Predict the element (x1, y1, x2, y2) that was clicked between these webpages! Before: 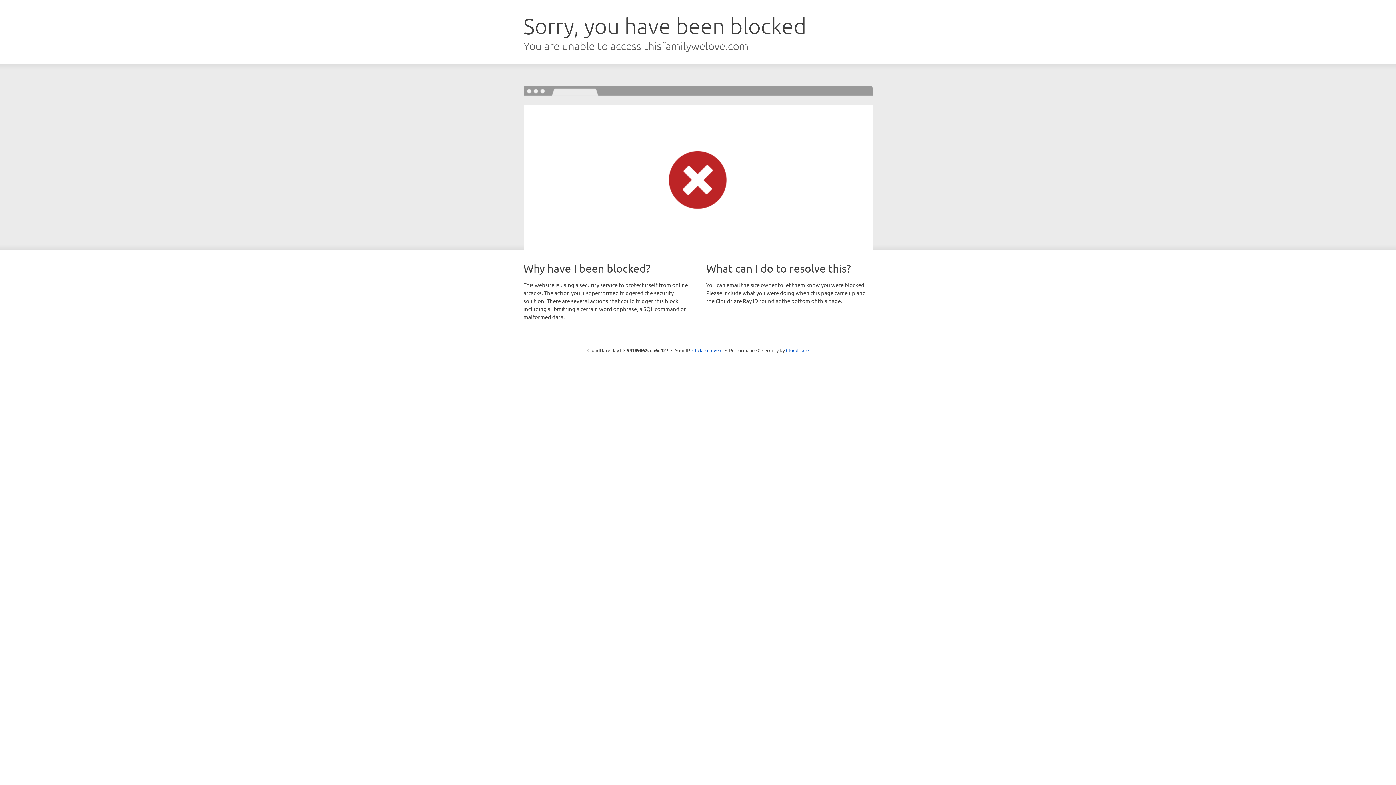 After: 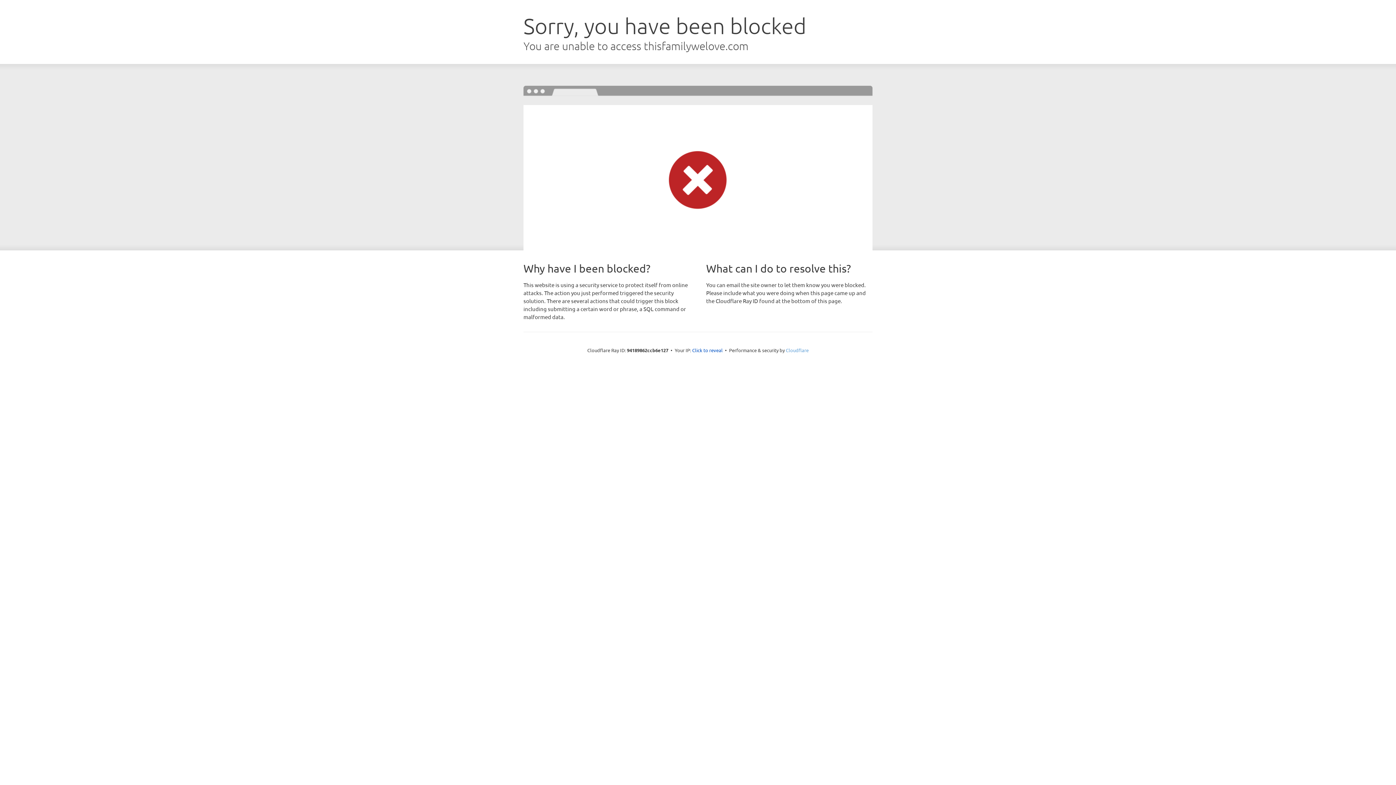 Action: label: Cloudflare bbox: (786, 347, 808, 353)